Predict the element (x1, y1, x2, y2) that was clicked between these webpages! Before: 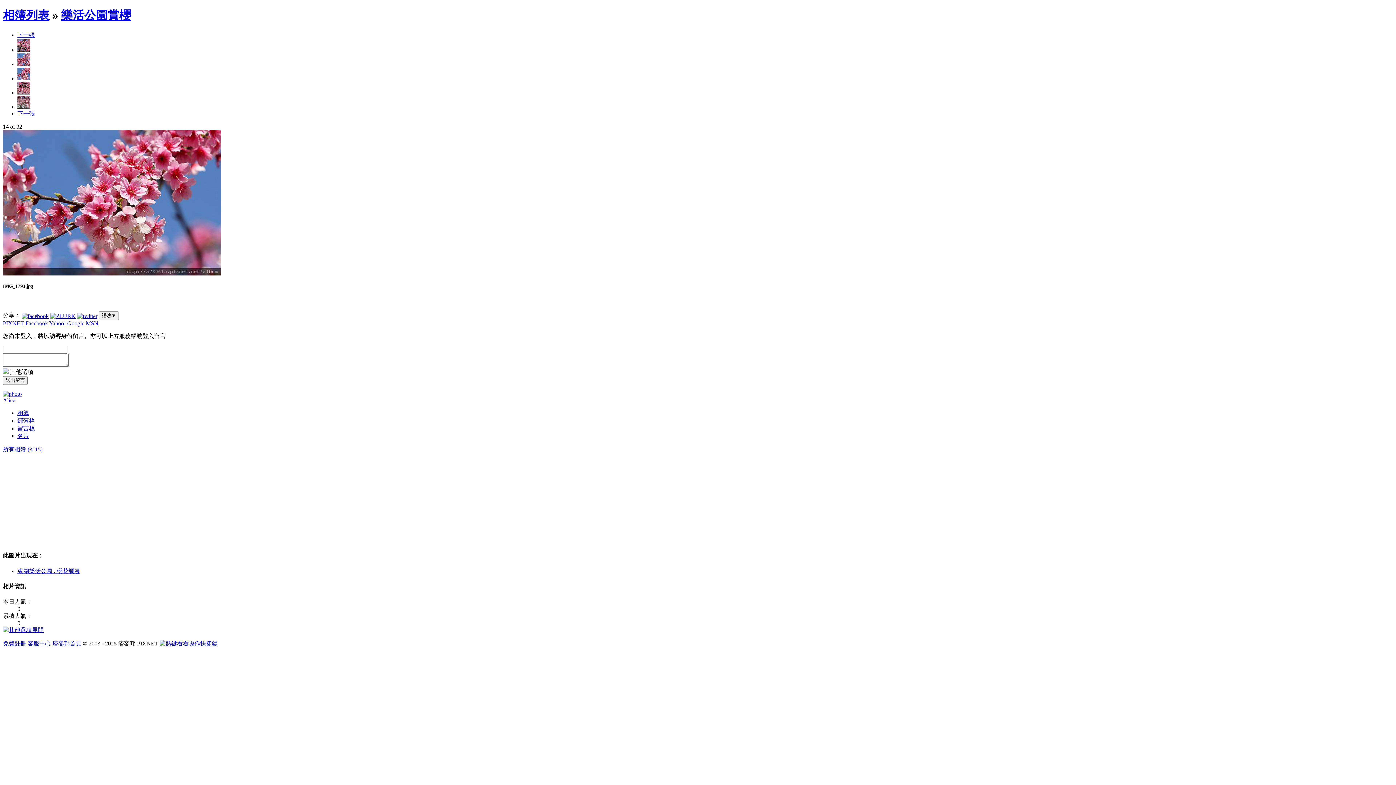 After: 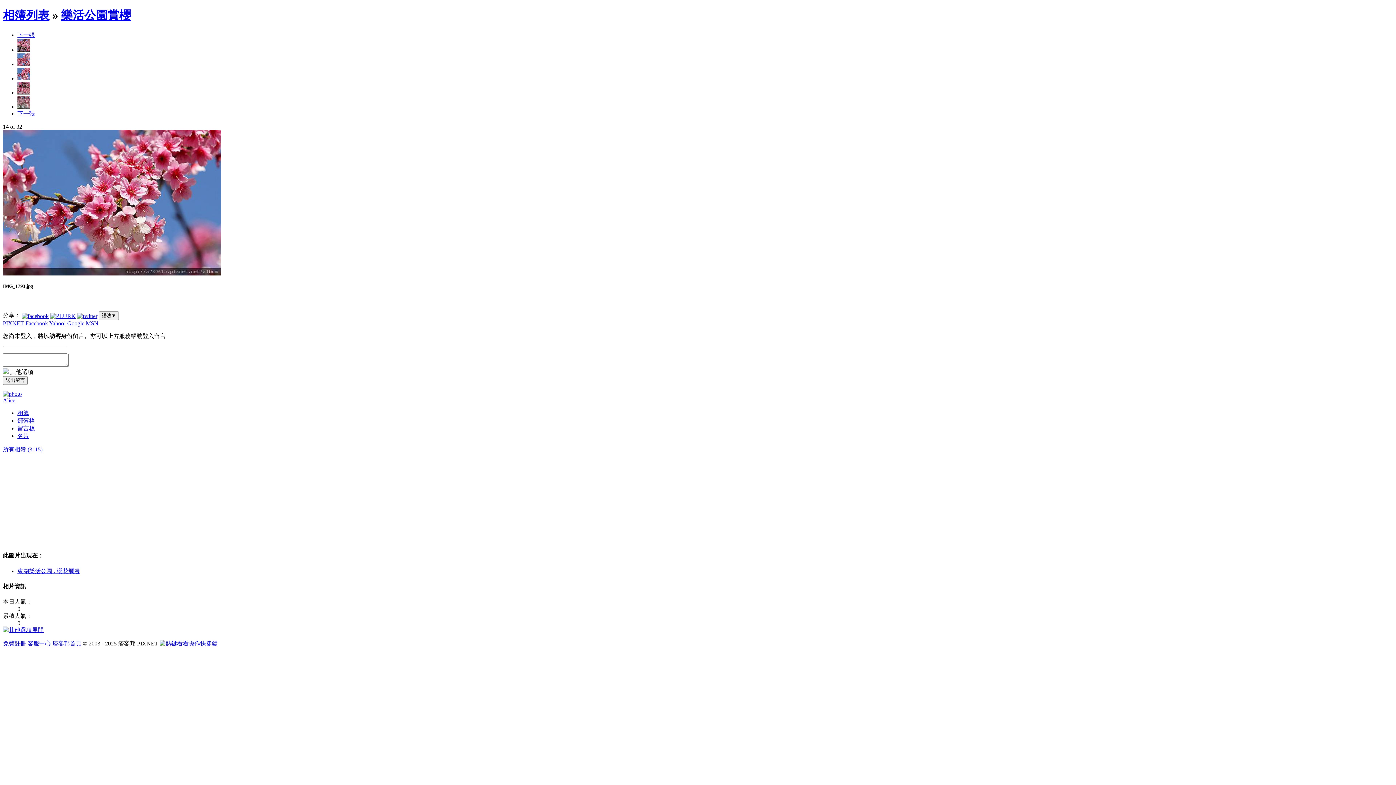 Action: label: 展開 bbox: (2, 627, 43, 633)